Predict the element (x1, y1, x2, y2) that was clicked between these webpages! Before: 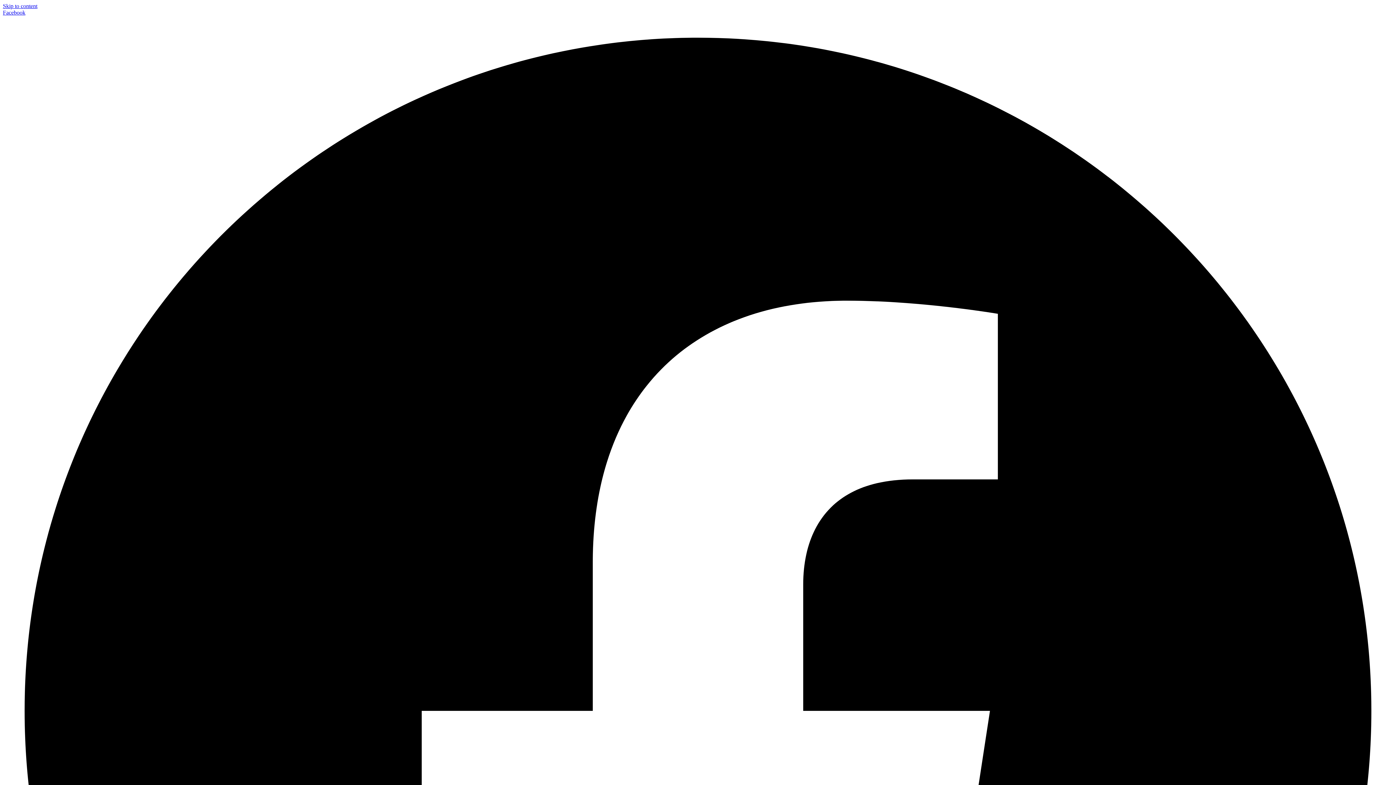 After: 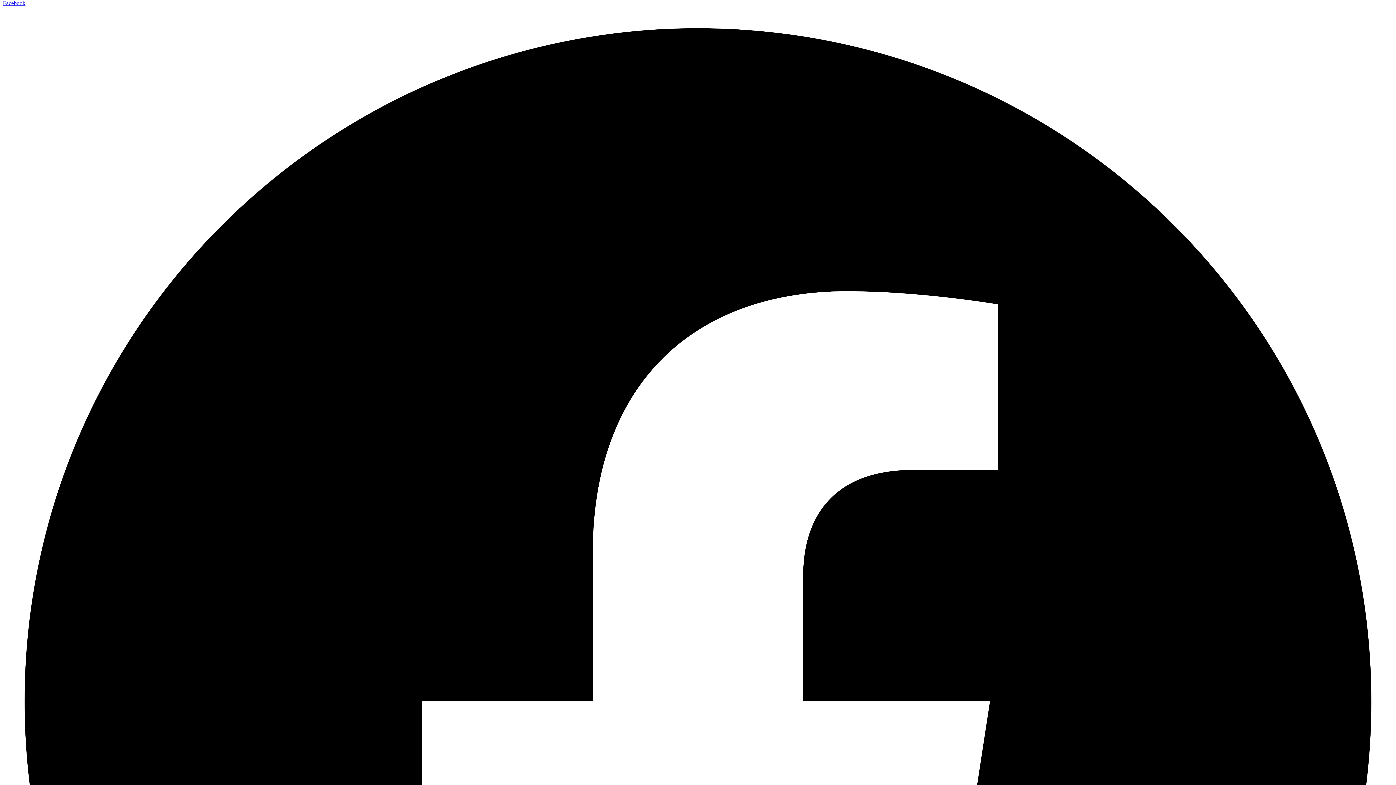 Action: label: Facebook   bbox: (2, 9, 1393, 1407)